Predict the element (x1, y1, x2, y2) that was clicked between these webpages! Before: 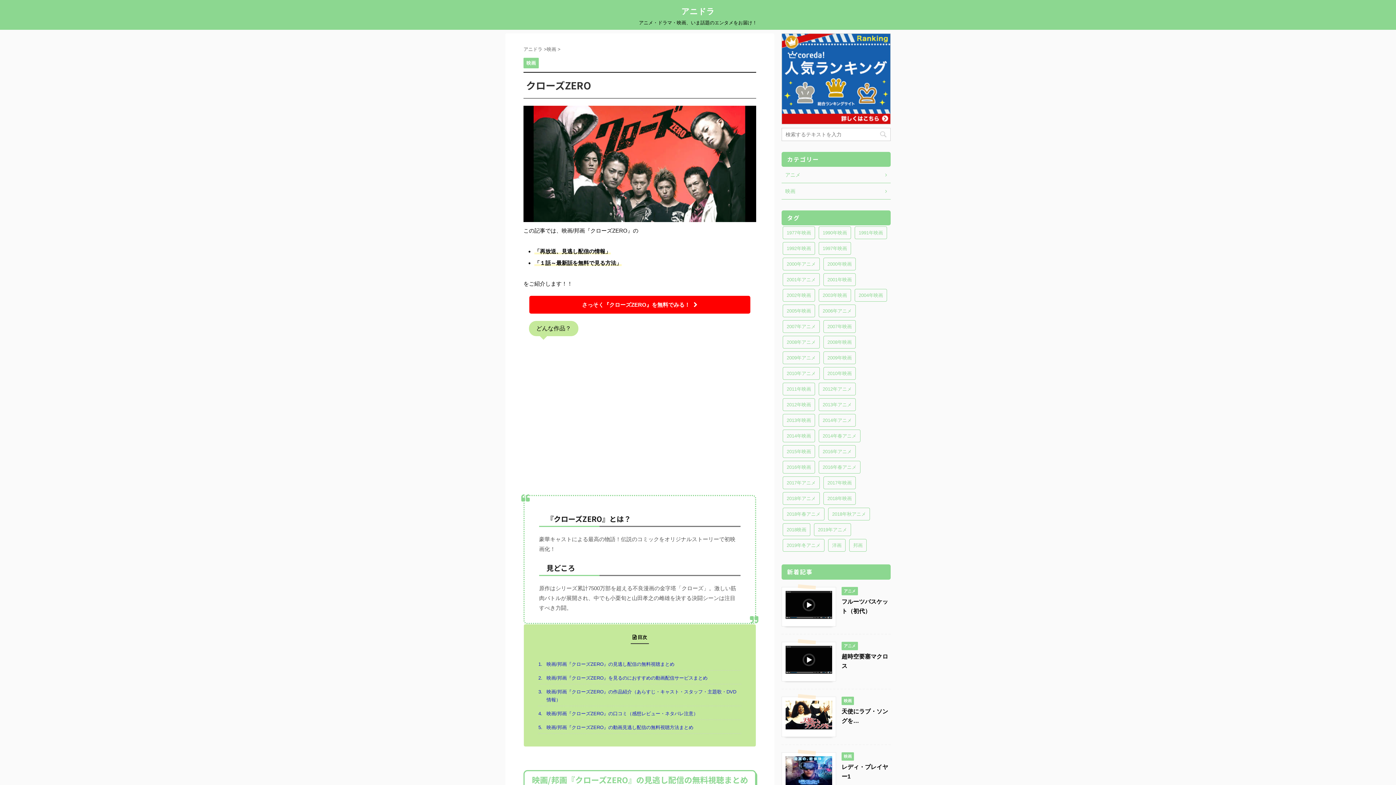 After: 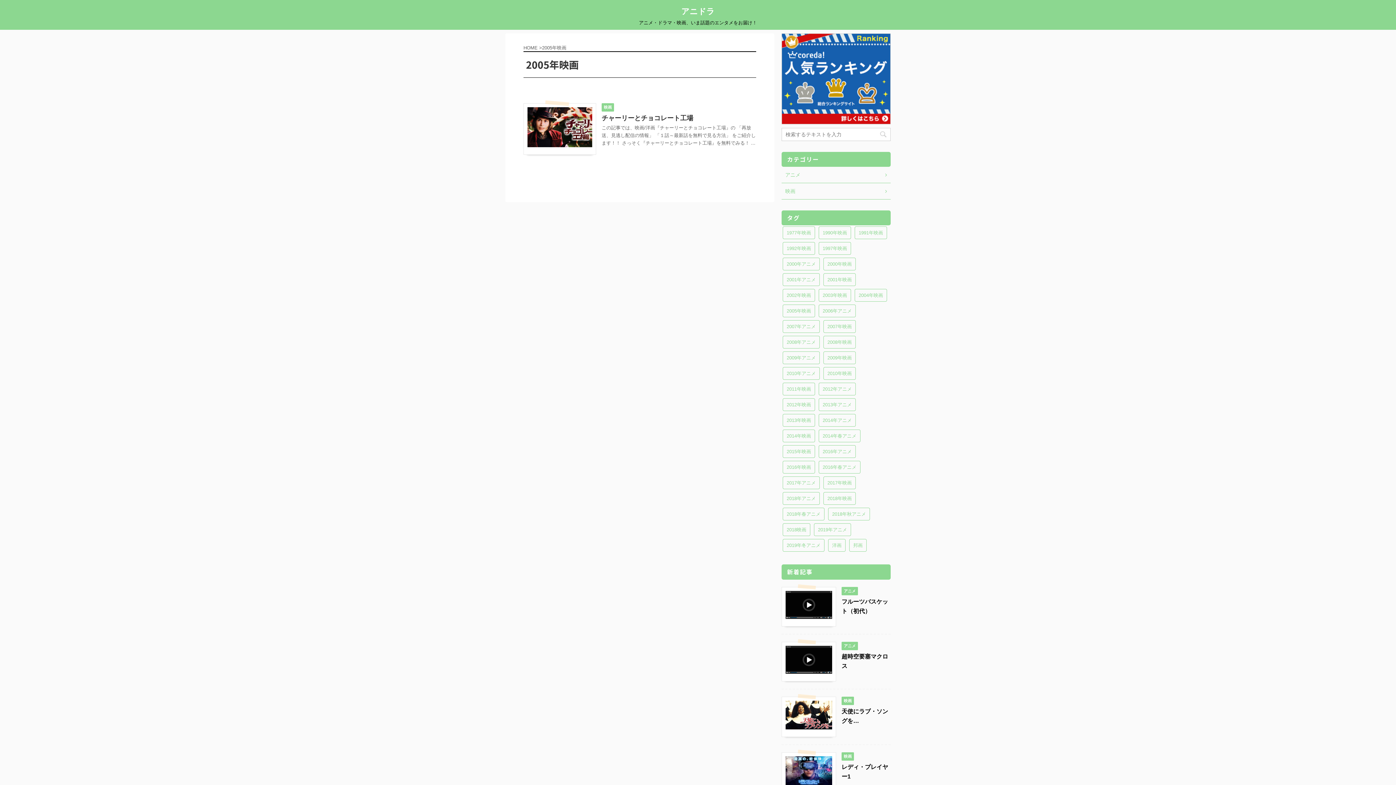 Action: bbox: (782, 304, 815, 317) label: 2005年映画 (1個の項目)